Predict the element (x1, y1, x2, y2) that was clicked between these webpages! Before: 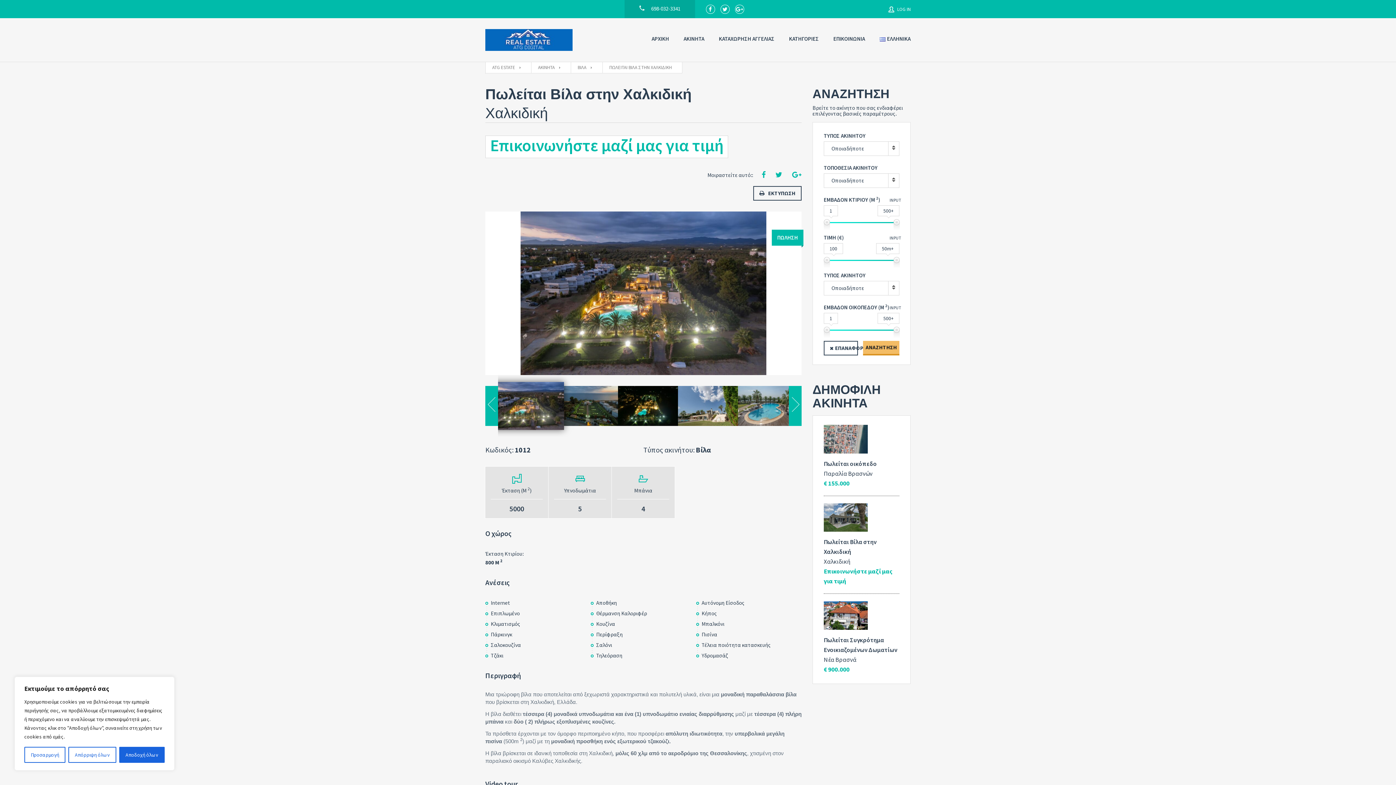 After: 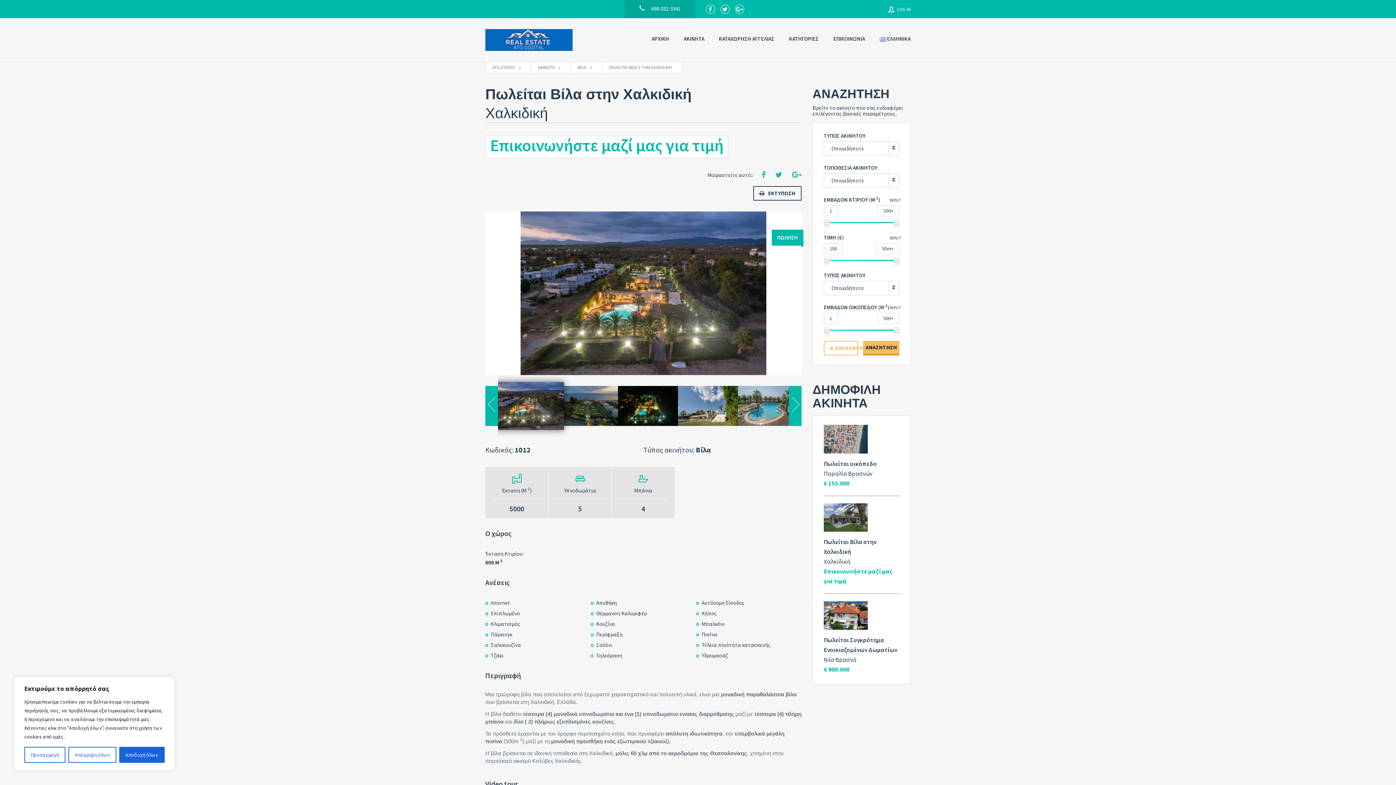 Action: label: ΕΠΑΝΑΦΟΡΑ bbox: (824, 341, 858, 355)